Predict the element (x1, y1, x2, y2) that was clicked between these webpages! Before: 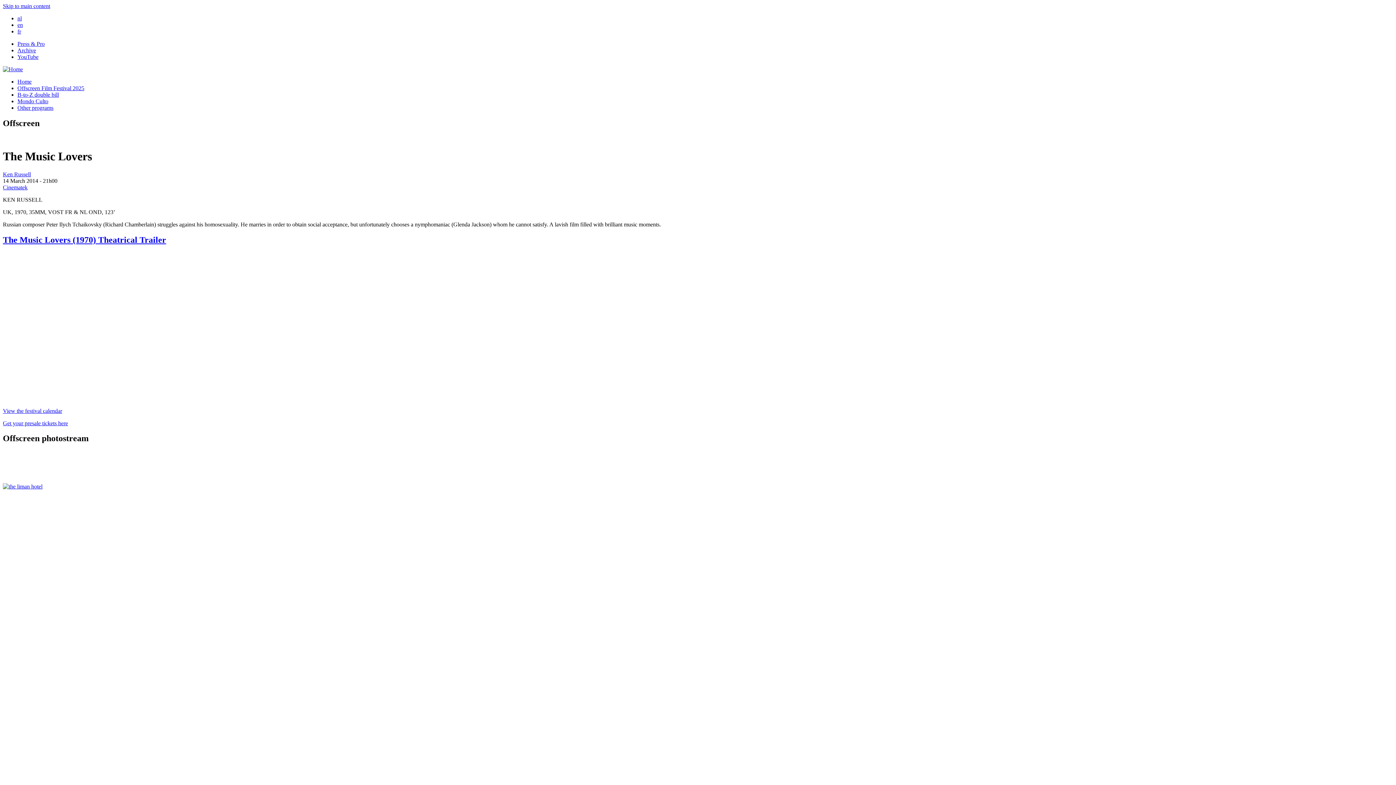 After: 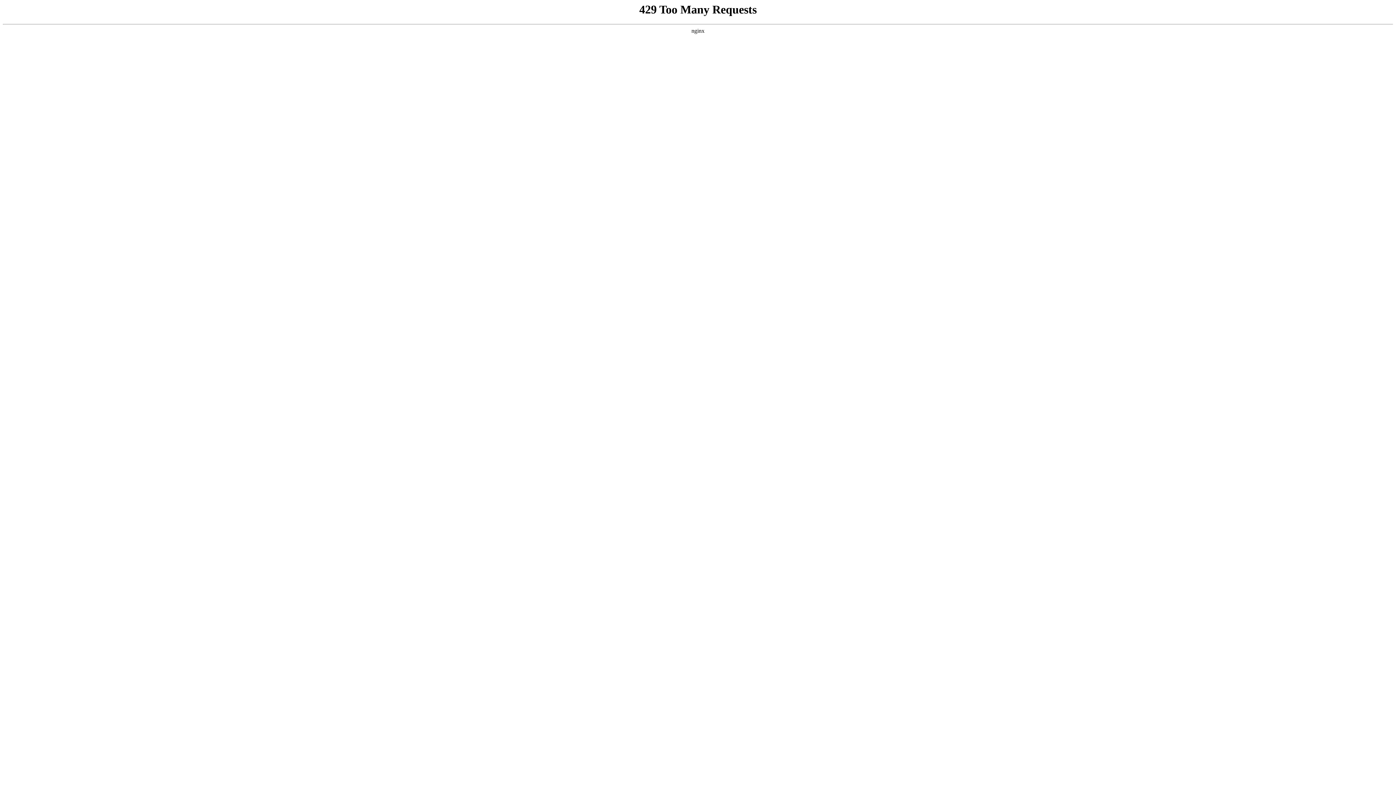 Action: label: Archive bbox: (17, 47, 36, 53)